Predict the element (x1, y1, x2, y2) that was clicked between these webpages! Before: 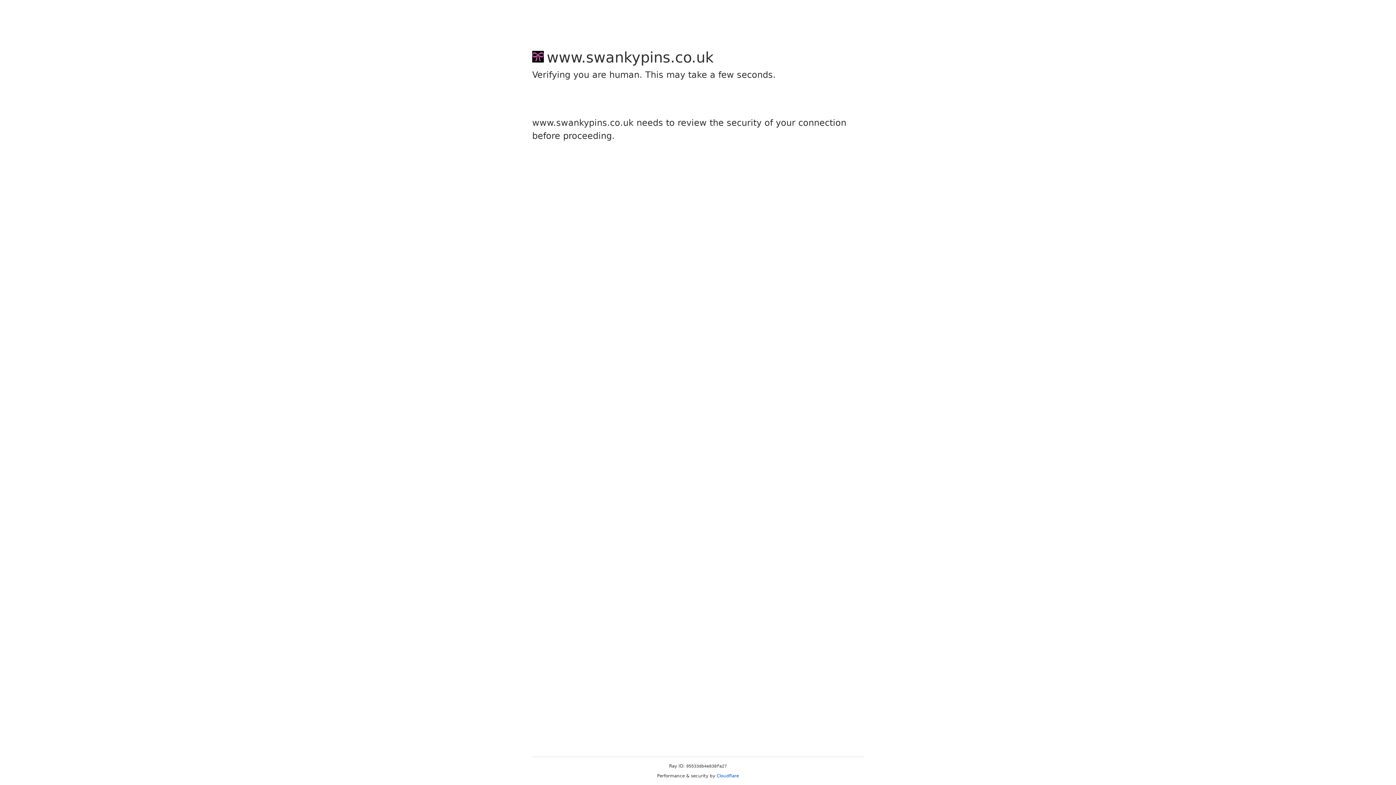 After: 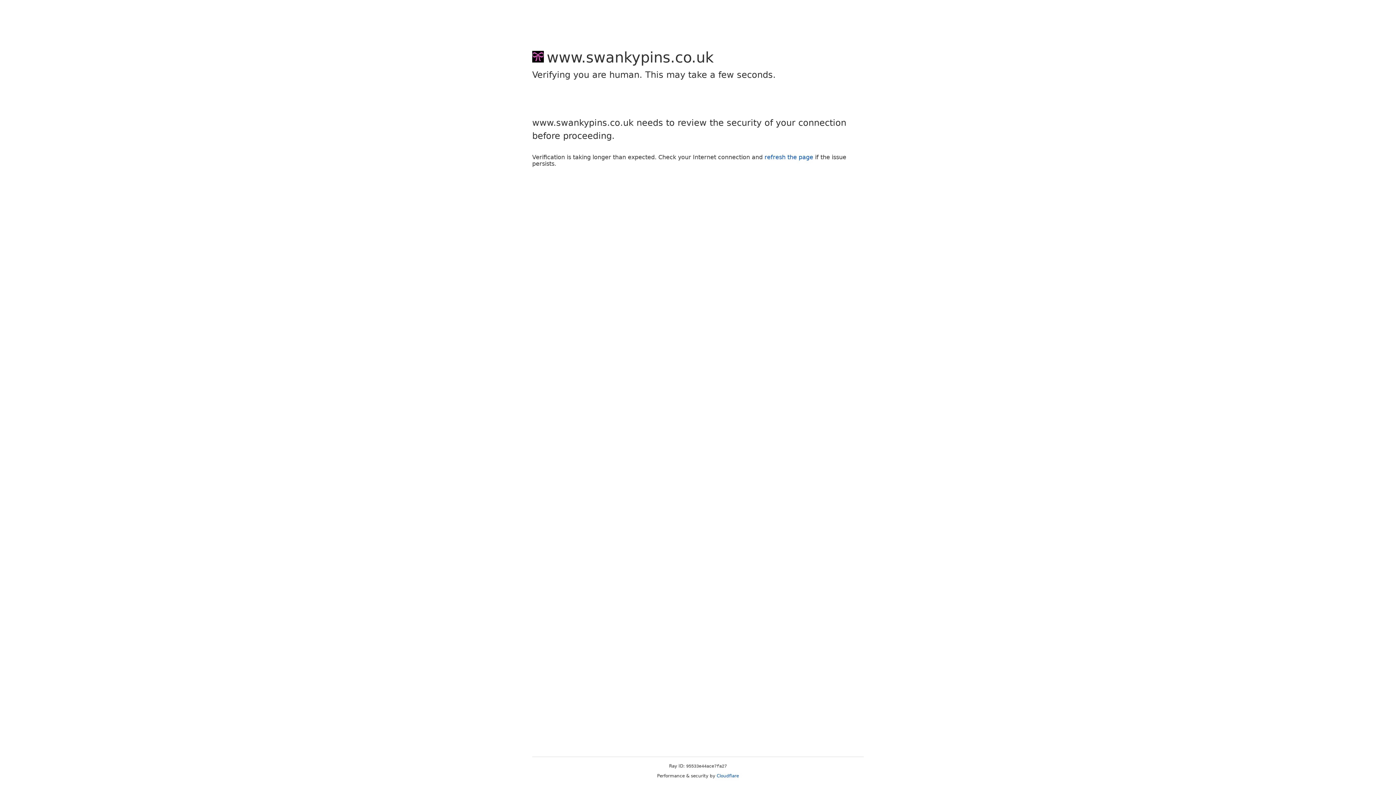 Action: label: Cloudflare bbox: (716, 773, 739, 778)